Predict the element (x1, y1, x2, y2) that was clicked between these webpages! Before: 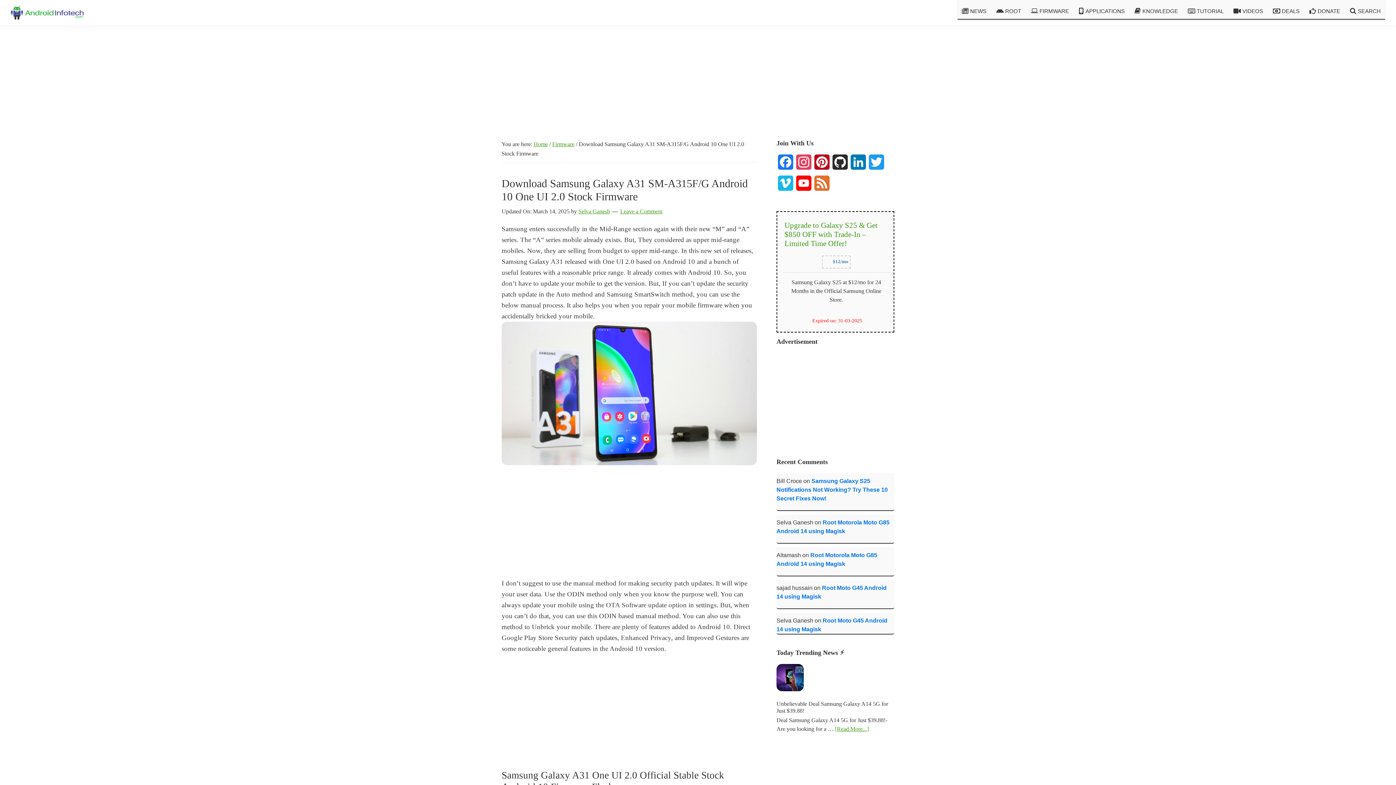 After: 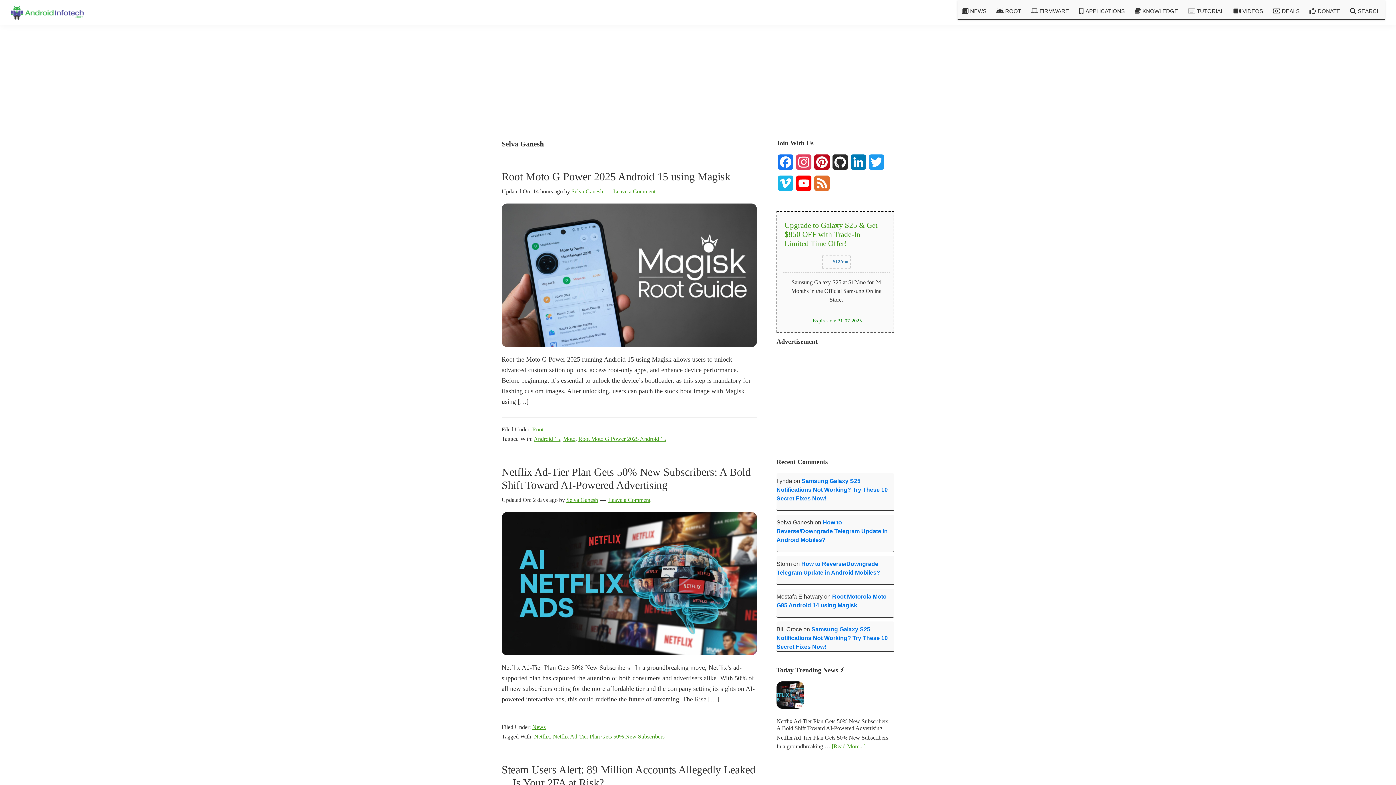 Action: bbox: (578, 208, 610, 214) label: Selva Ganesh